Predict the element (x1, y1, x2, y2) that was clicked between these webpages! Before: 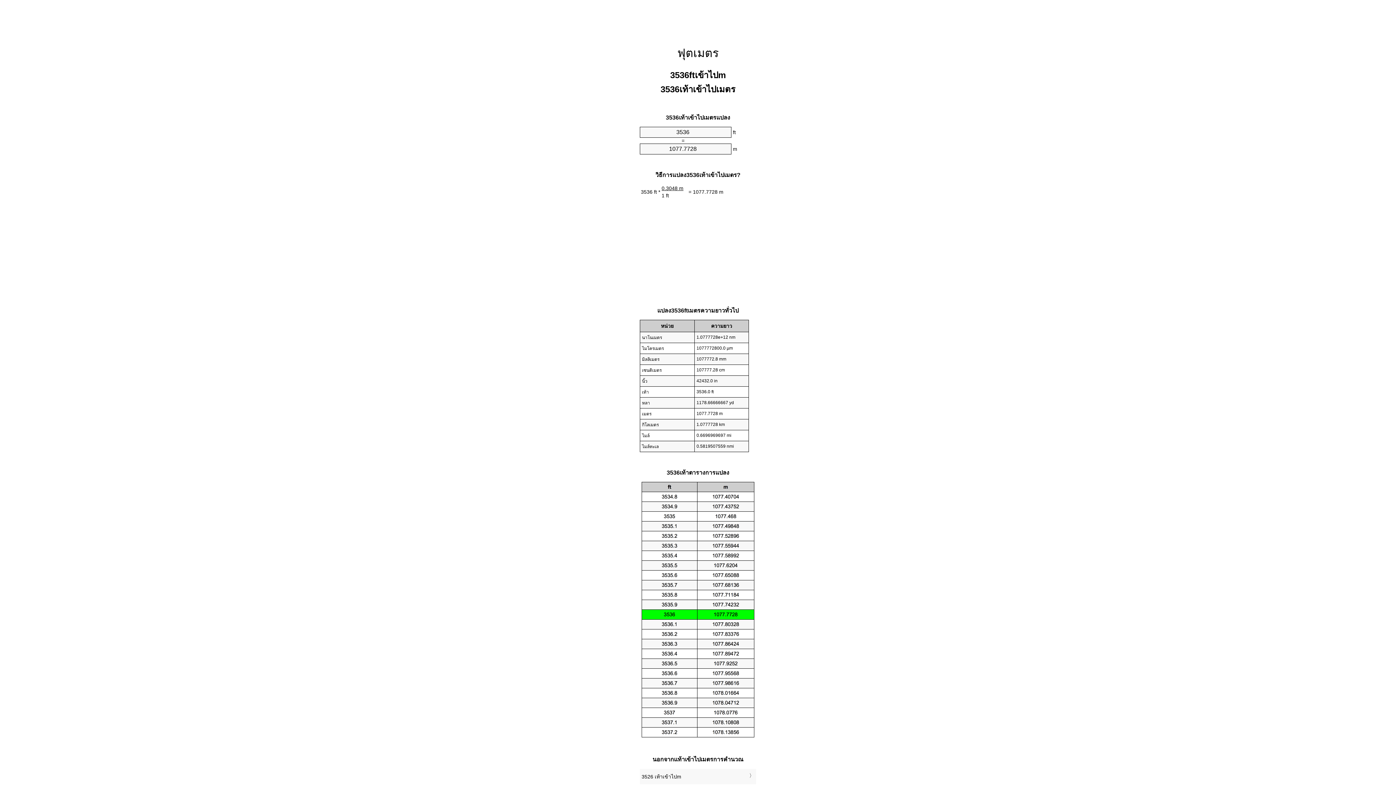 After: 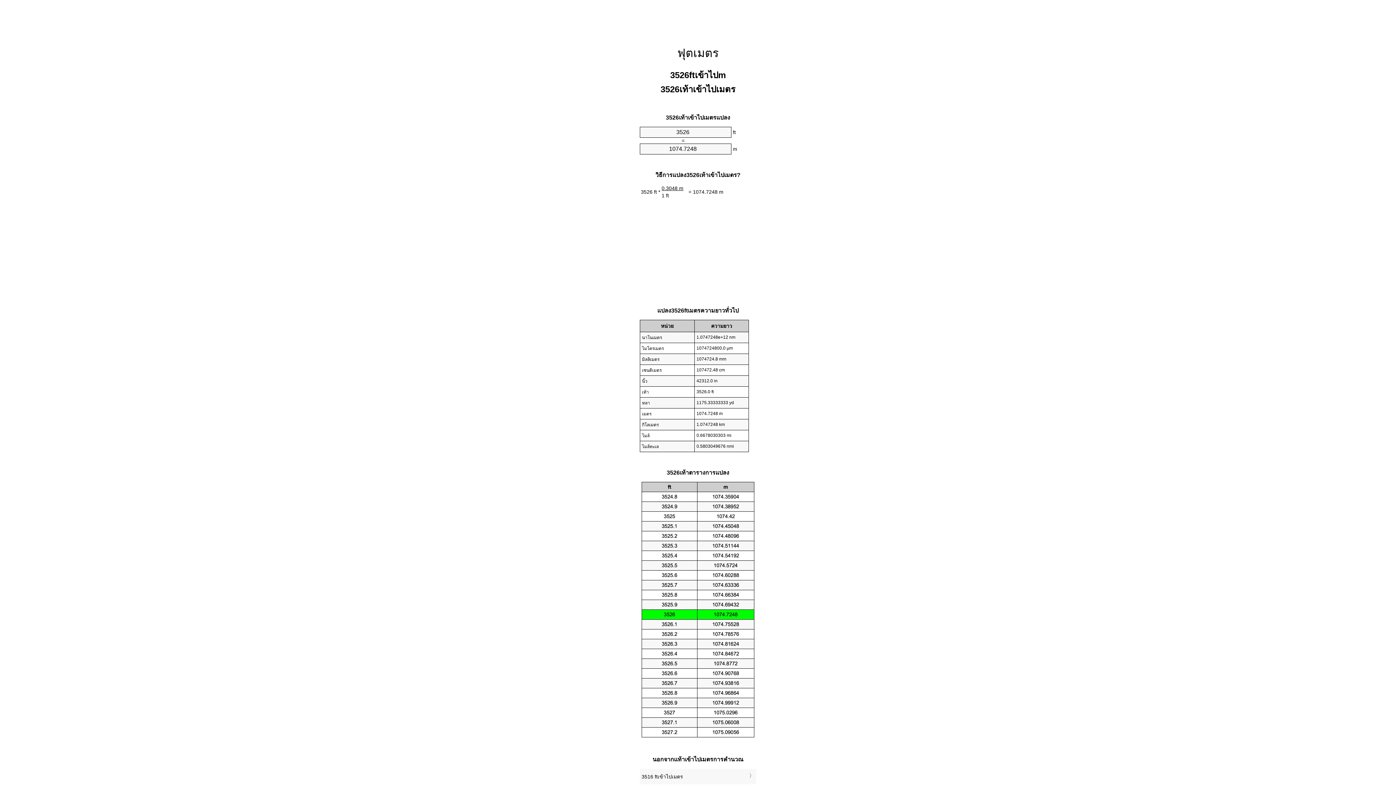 Action: bbox: (641, 771, 754, 783) label: 3526 เท้าเข้าไปm